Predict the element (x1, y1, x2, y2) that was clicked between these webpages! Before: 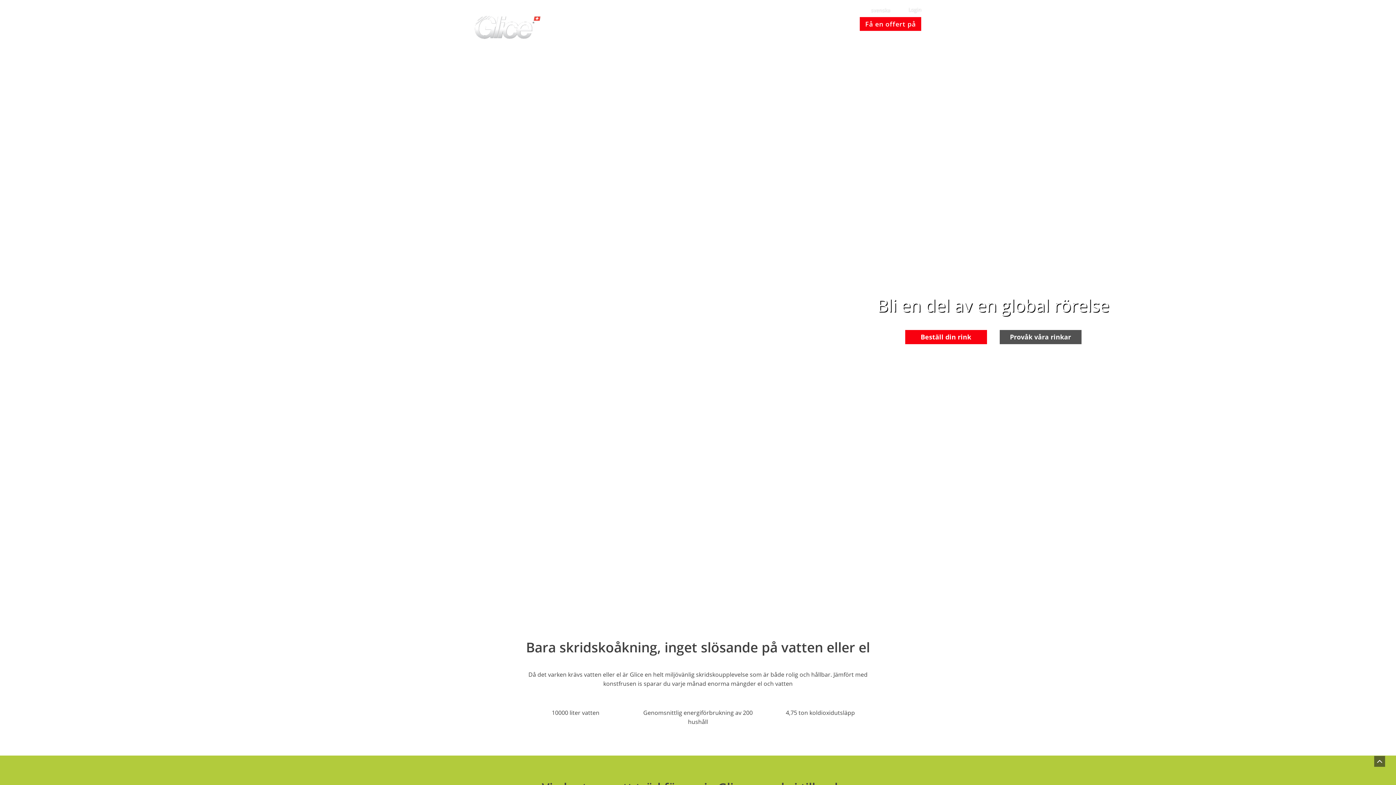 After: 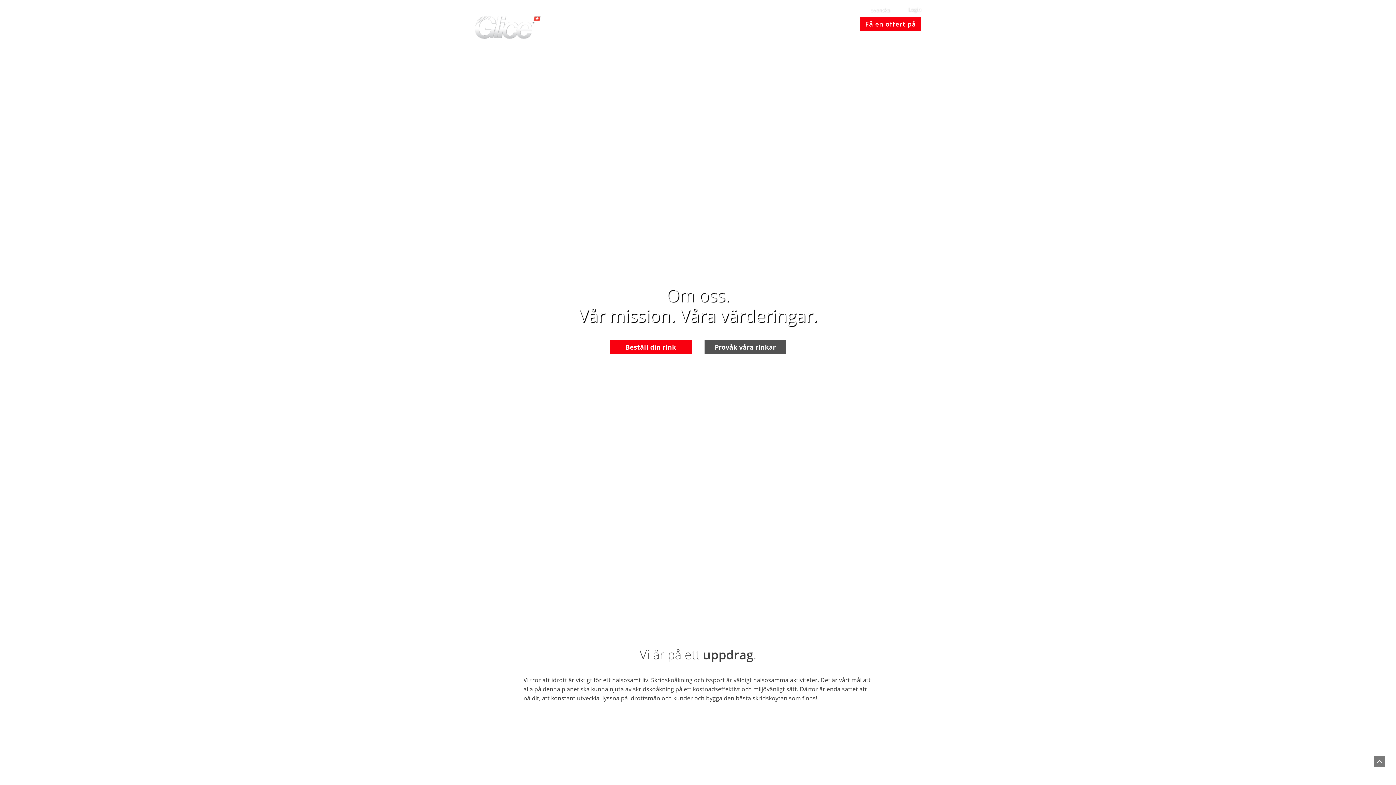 Action: label: OM OSS bbox: (799, 15, 819, 37)